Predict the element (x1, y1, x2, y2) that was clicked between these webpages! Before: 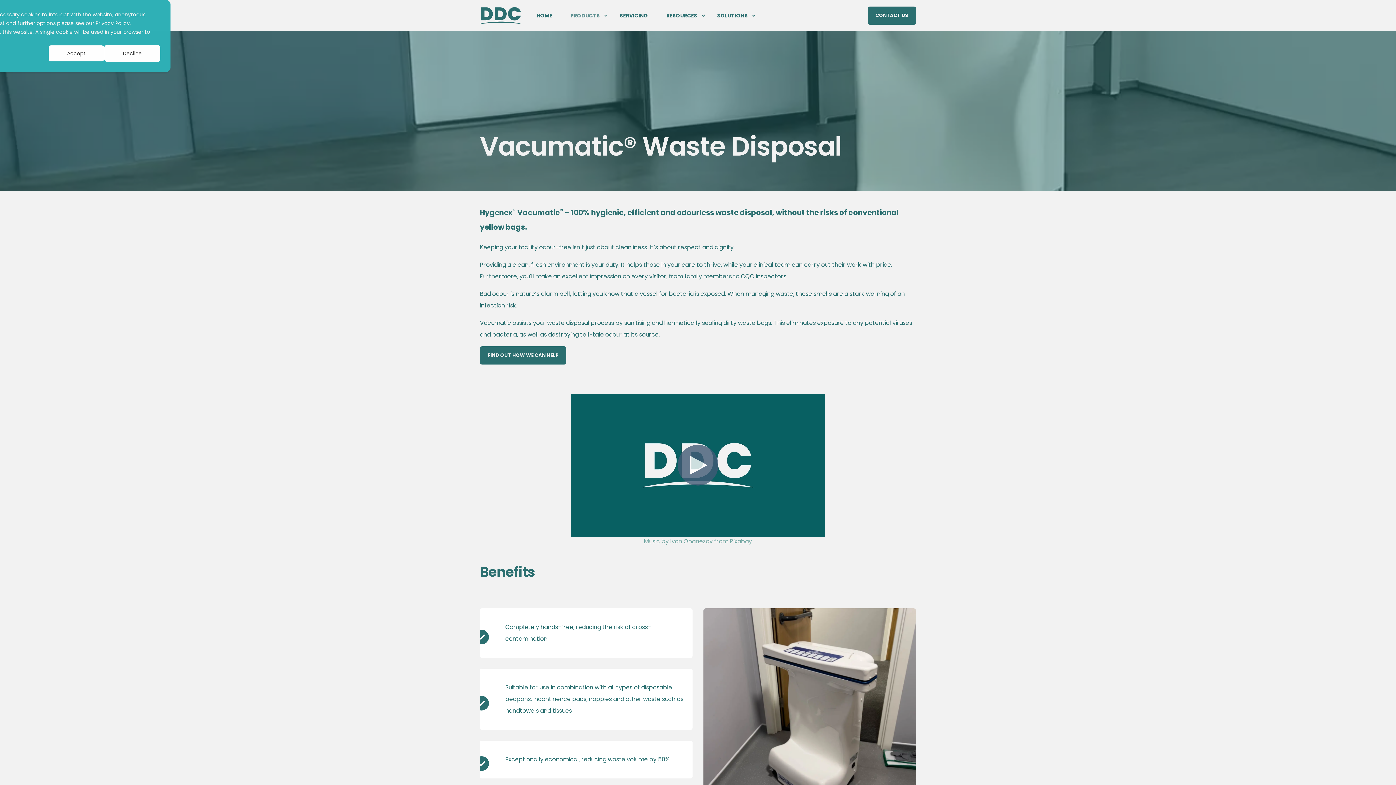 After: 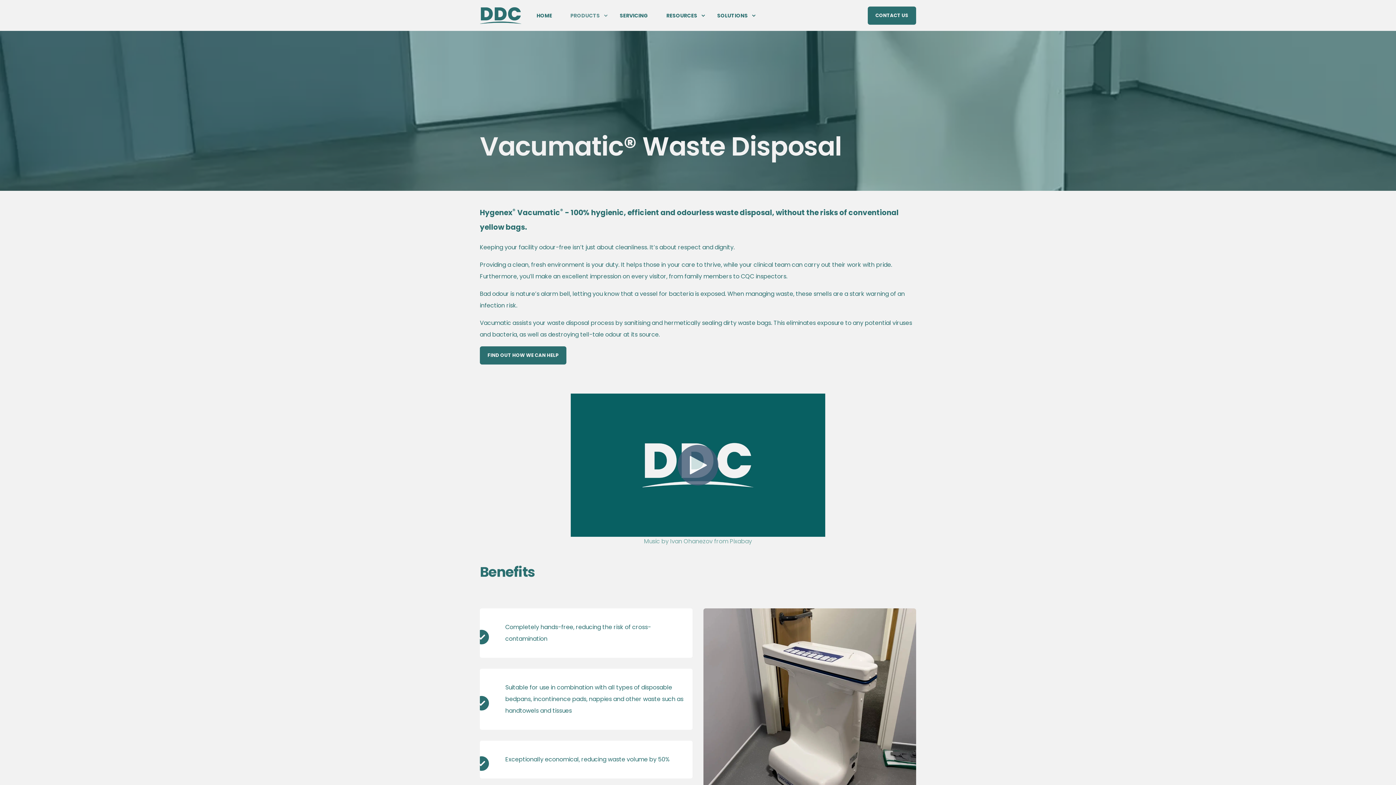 Action: bbox: (104, 45, 160, 61) label: Decline